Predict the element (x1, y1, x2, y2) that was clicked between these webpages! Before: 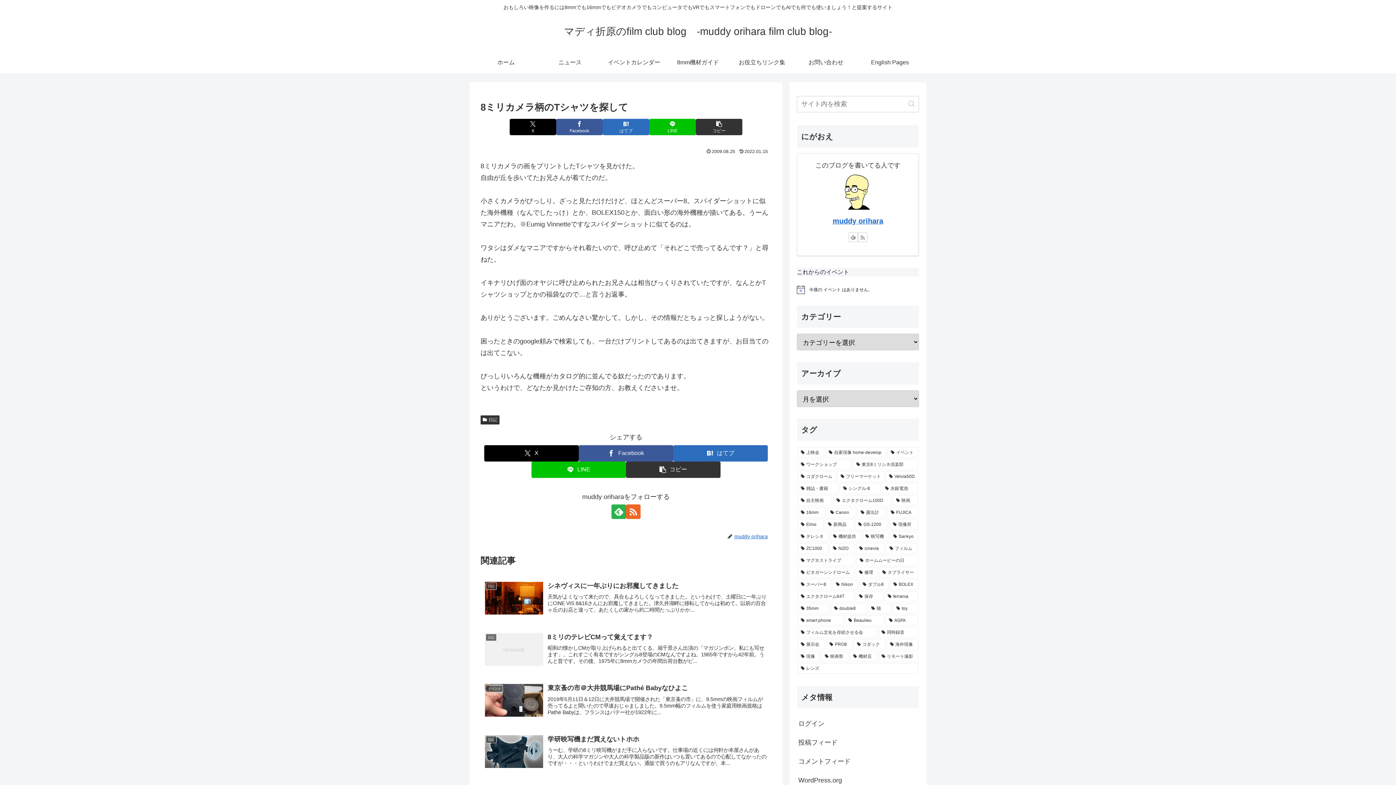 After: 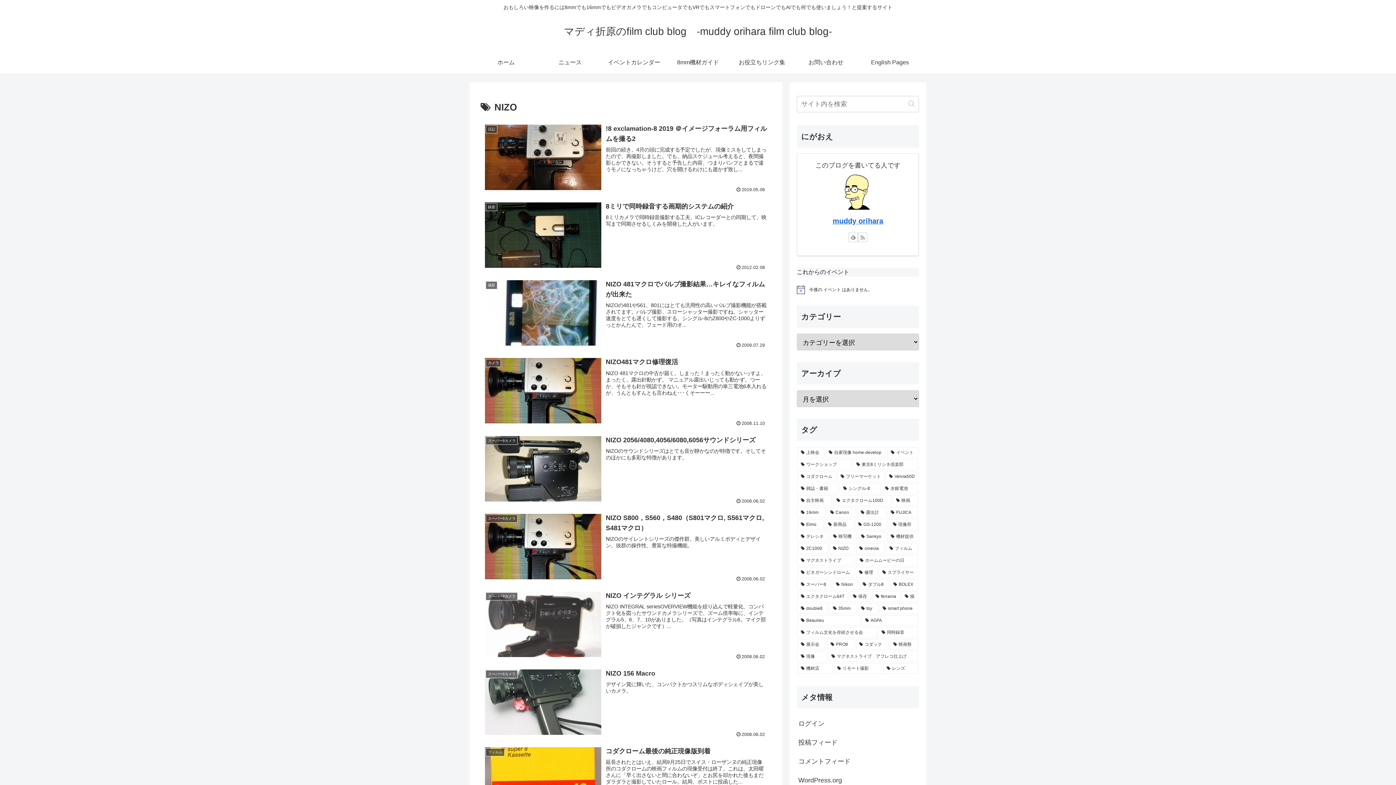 Action: label: NIZO (9個の項目) bbox: (829, 543, 854, 554)